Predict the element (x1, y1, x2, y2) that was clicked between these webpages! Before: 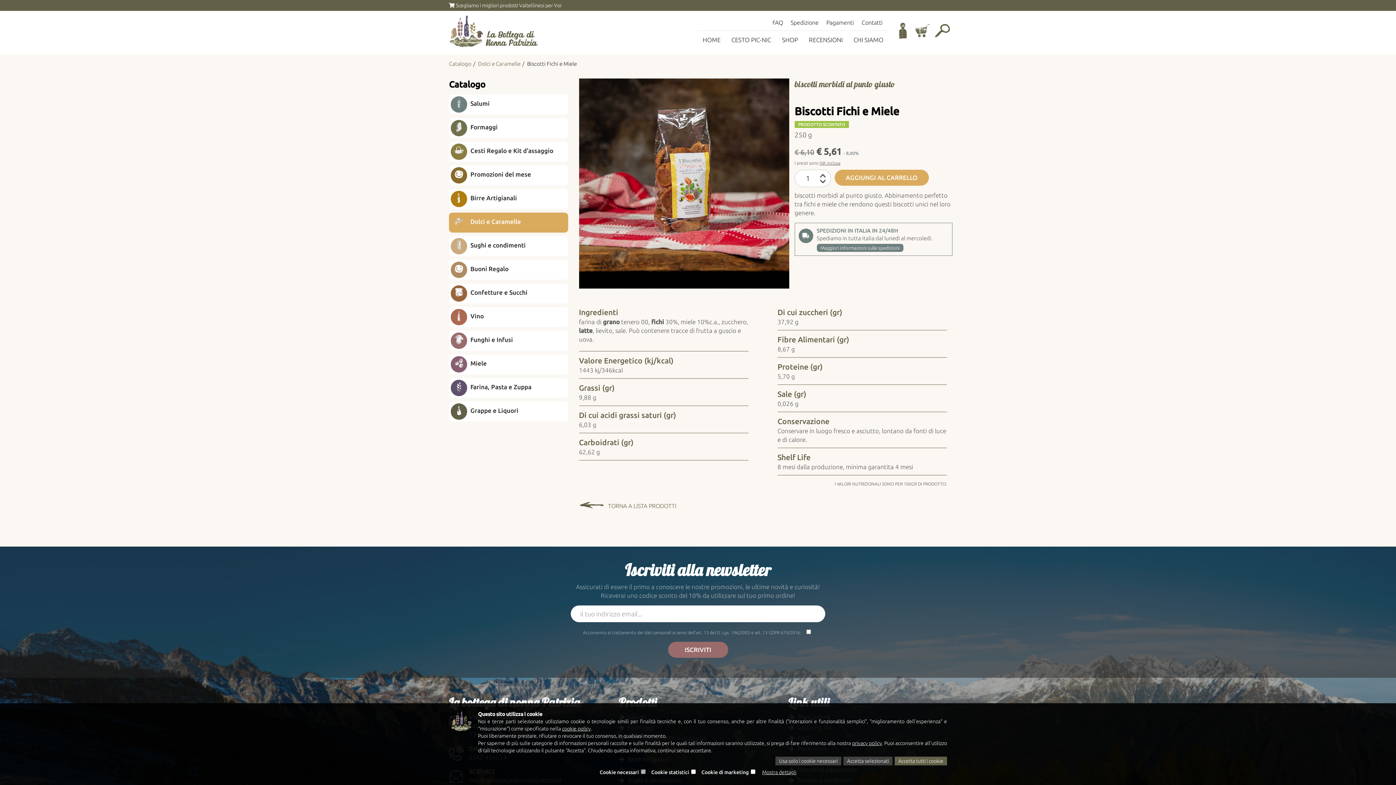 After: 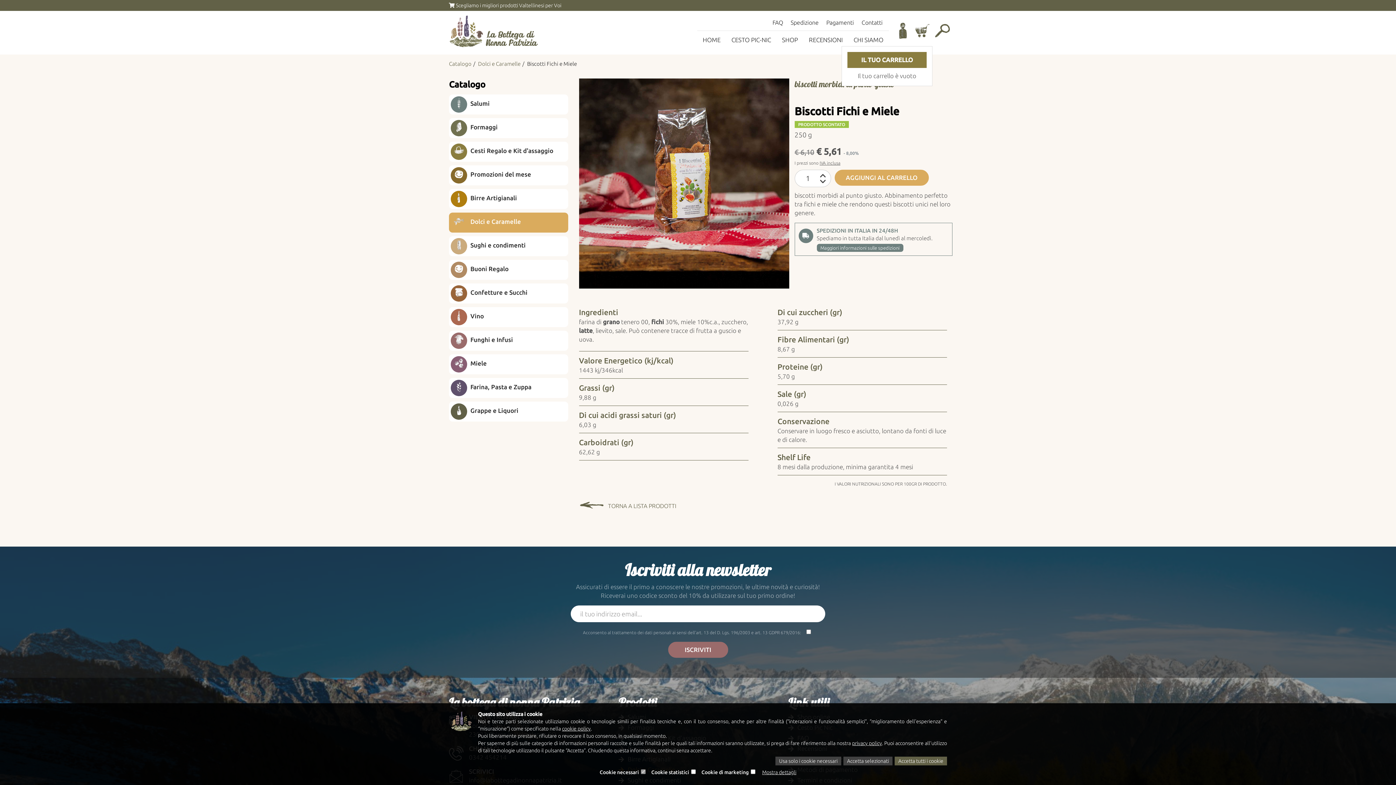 Action: bbox: (912, 20, 932, 40)